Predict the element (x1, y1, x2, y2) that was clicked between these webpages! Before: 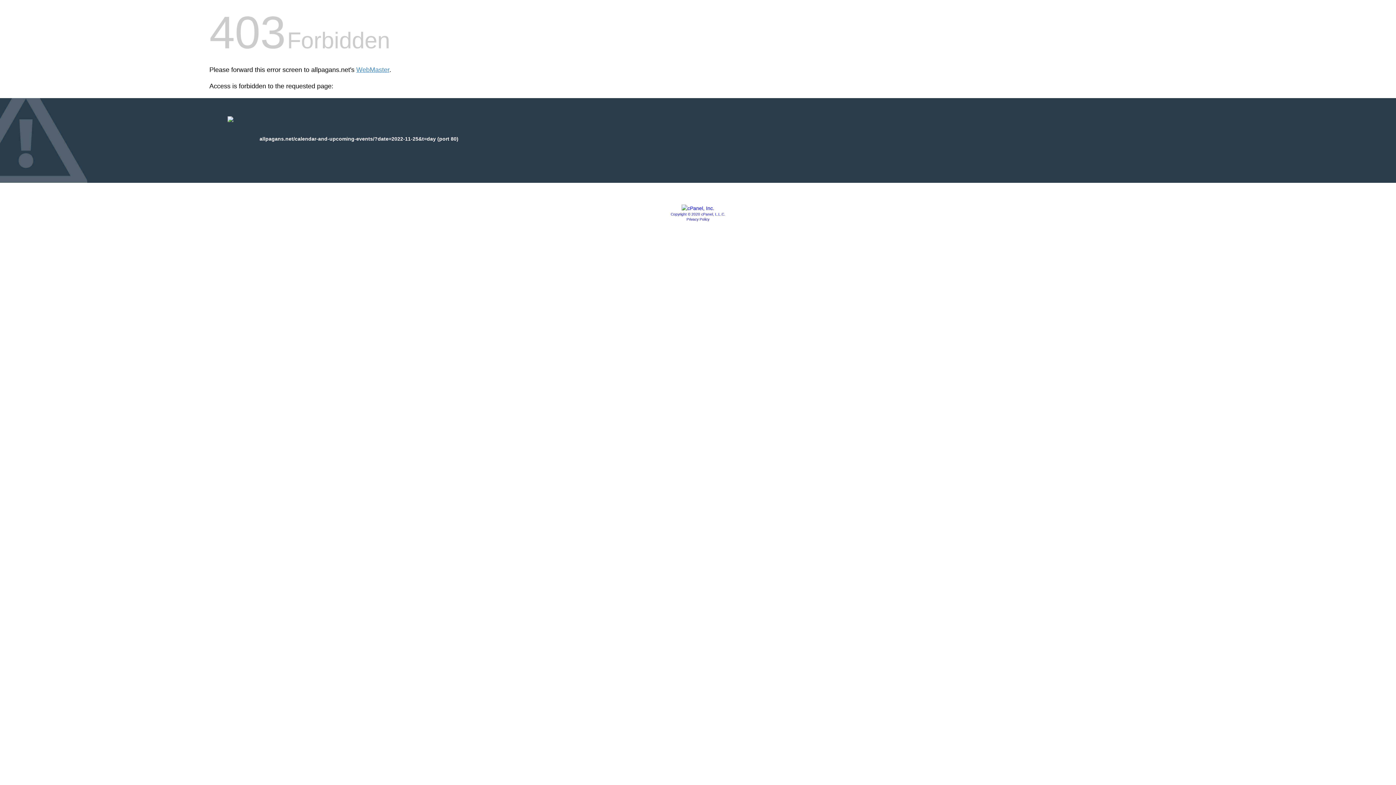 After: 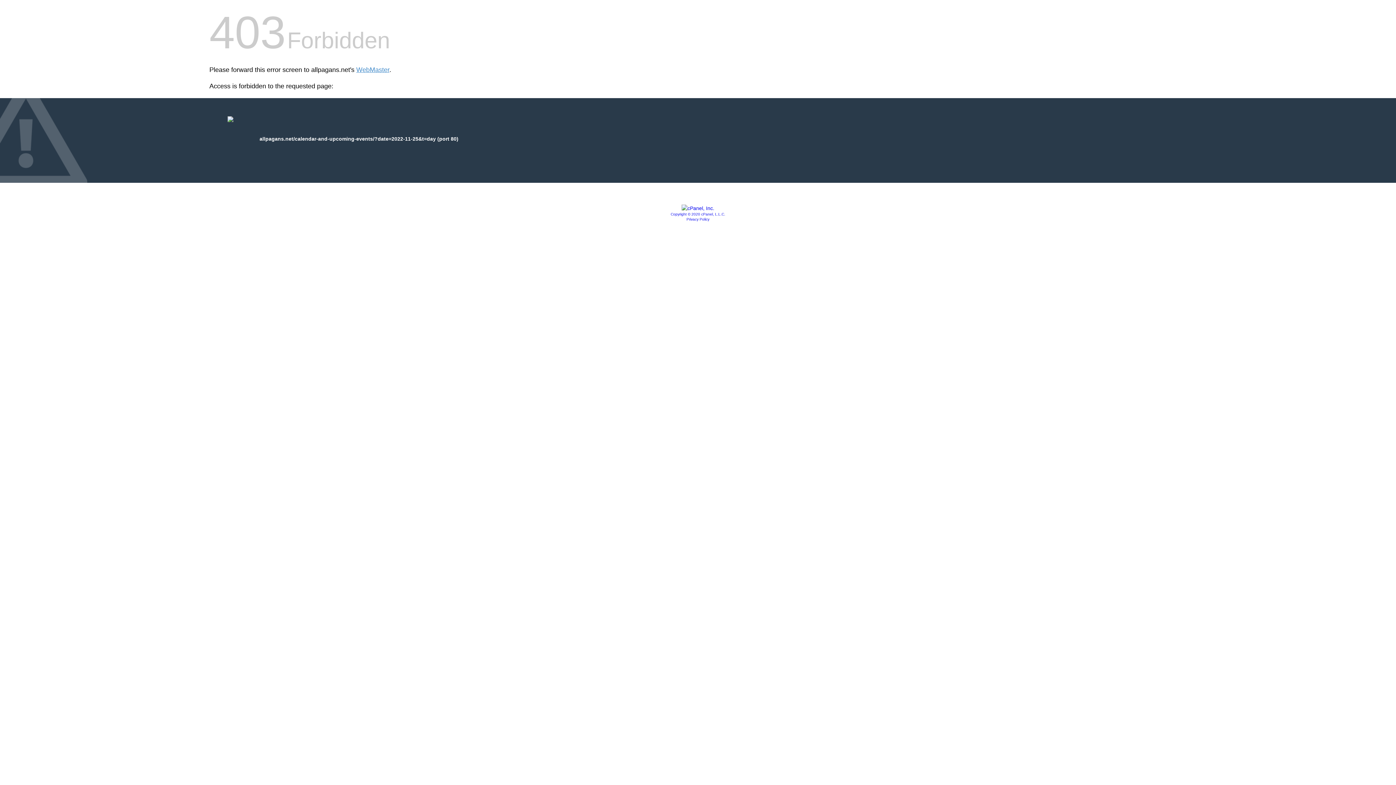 Action: bbox: (686, 217, 709, 221) label: Privacy Policy